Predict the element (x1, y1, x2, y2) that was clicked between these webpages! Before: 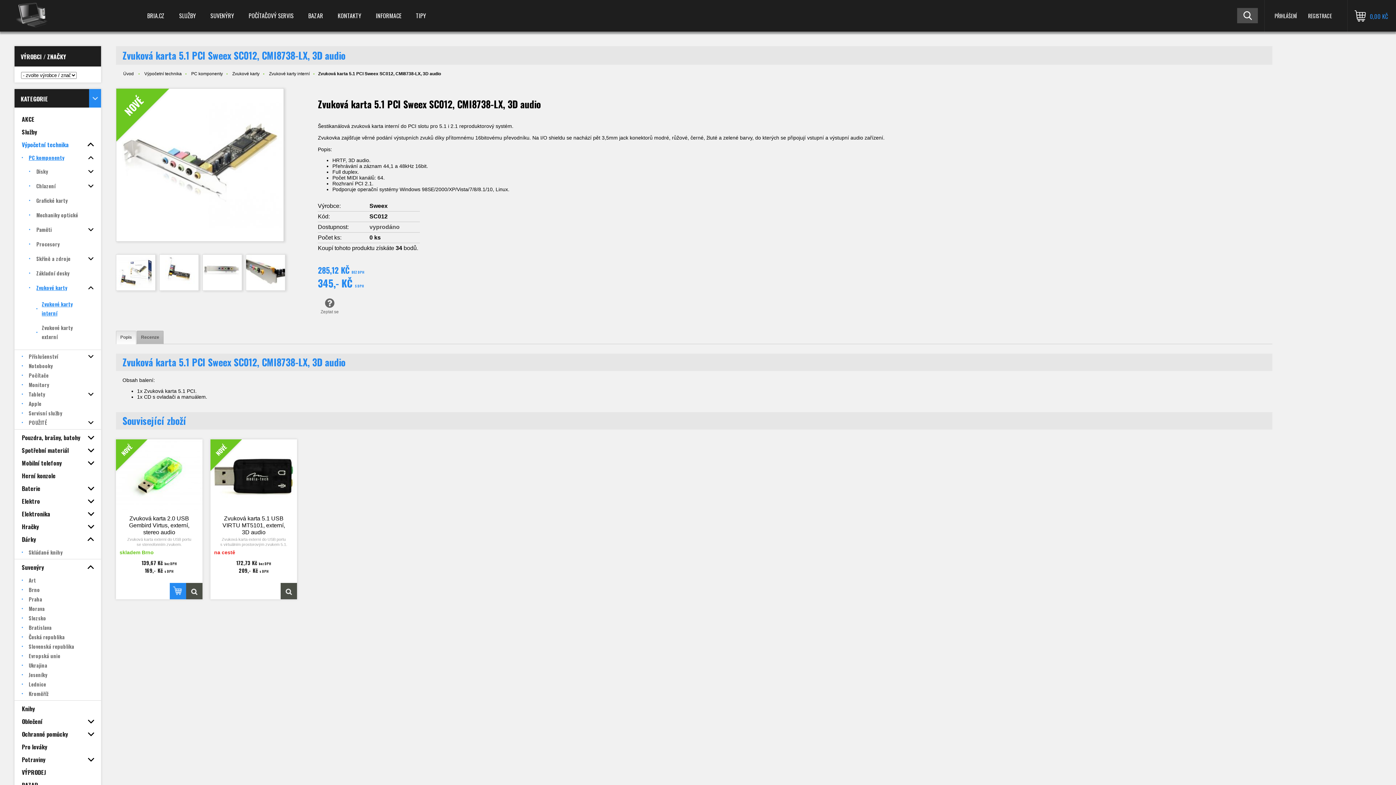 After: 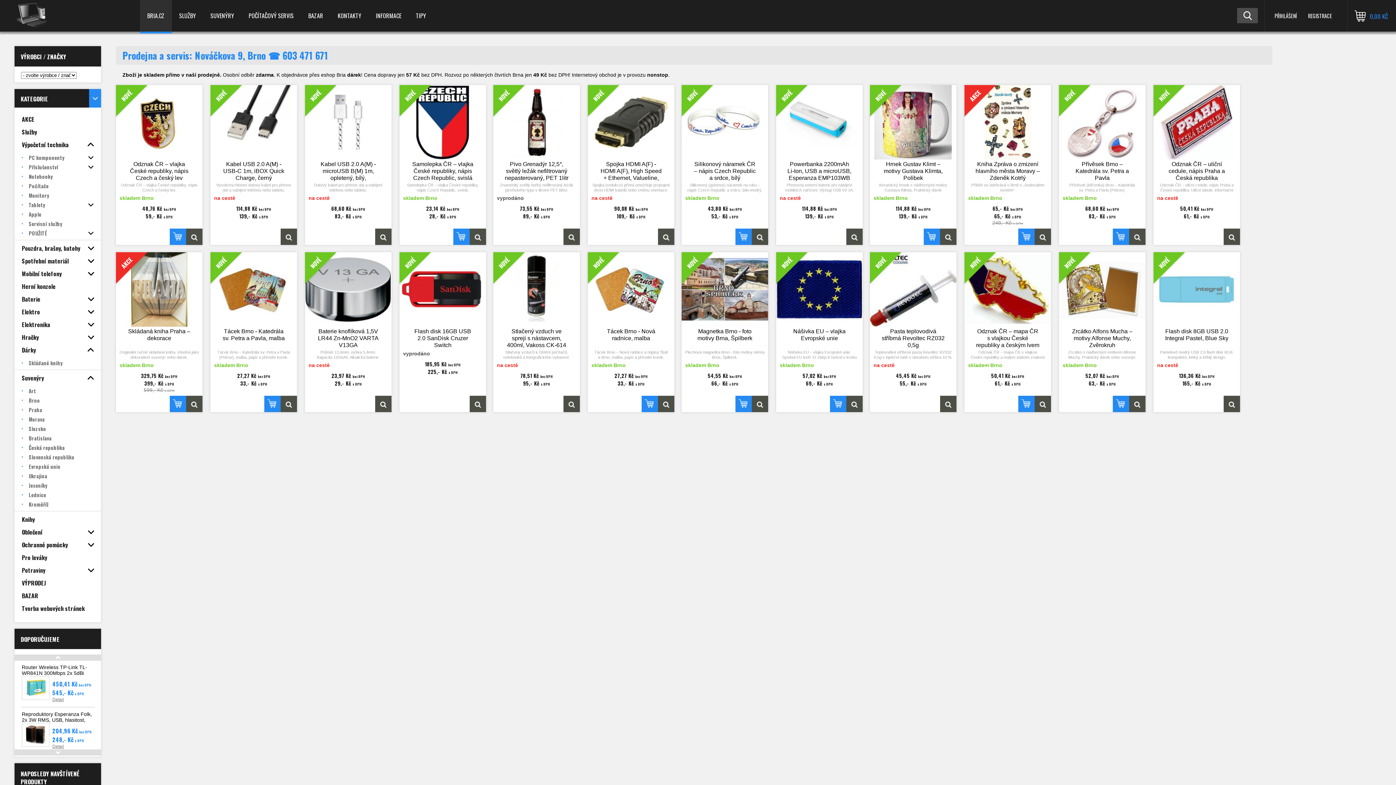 Action: bbox: (14, 0, 140, 31)